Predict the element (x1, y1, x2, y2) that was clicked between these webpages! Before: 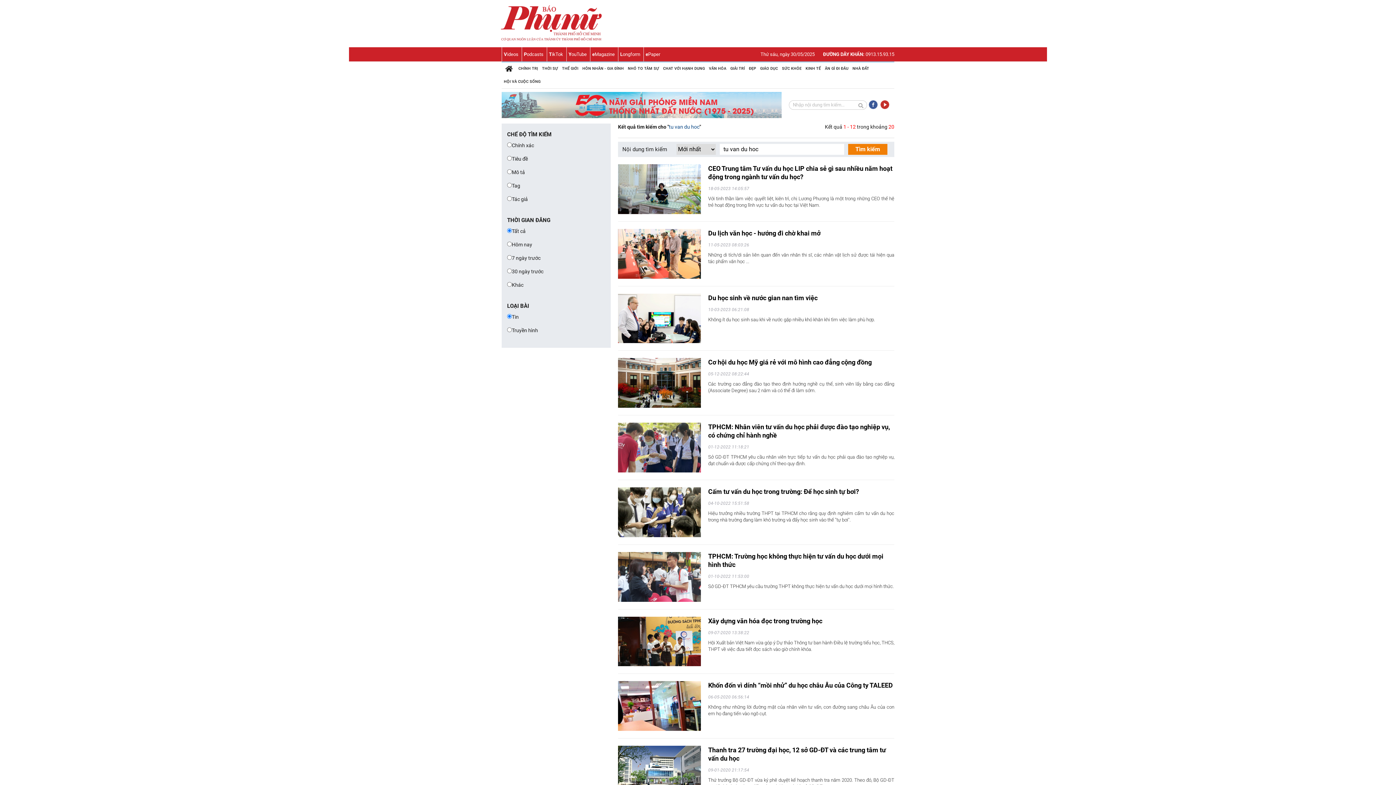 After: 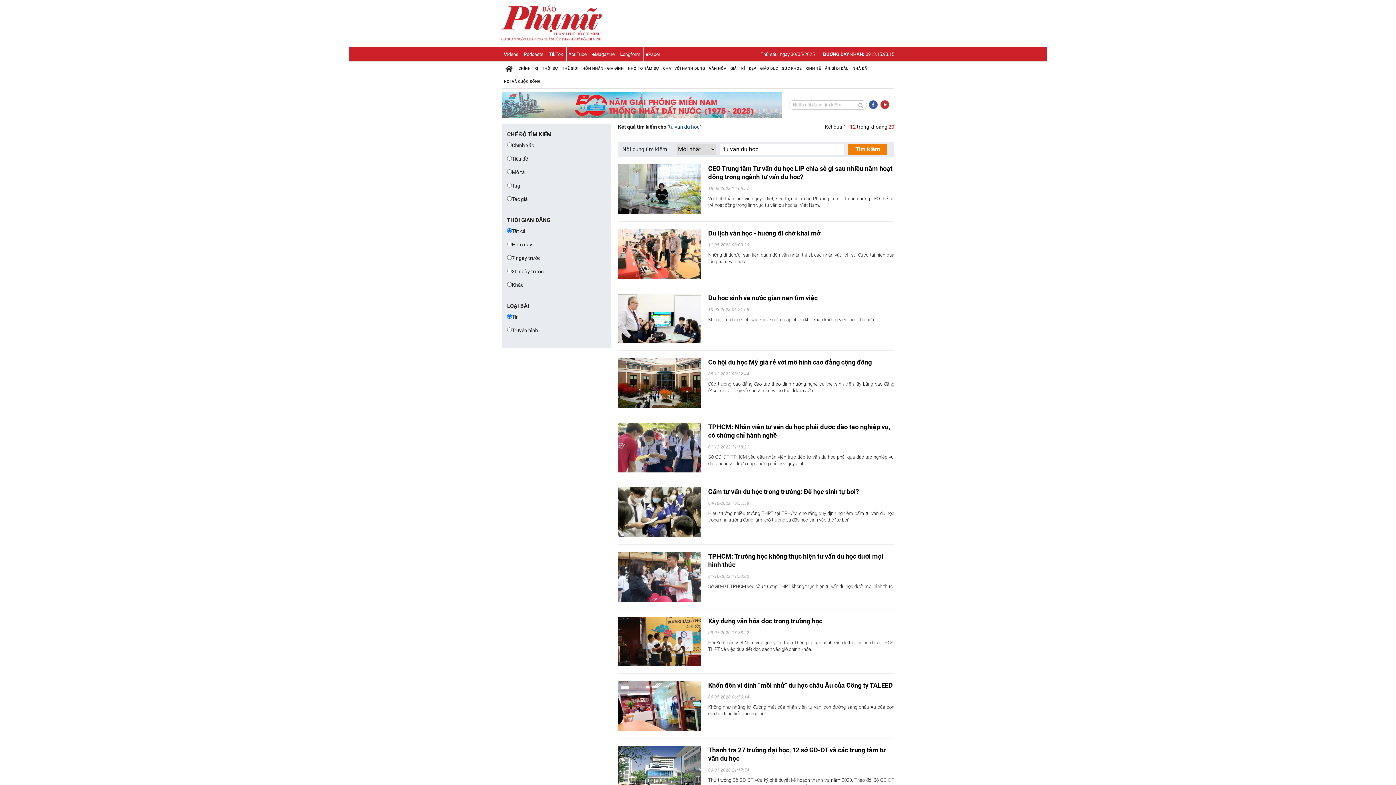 Action: bbox: (867, 100, 877, 108)